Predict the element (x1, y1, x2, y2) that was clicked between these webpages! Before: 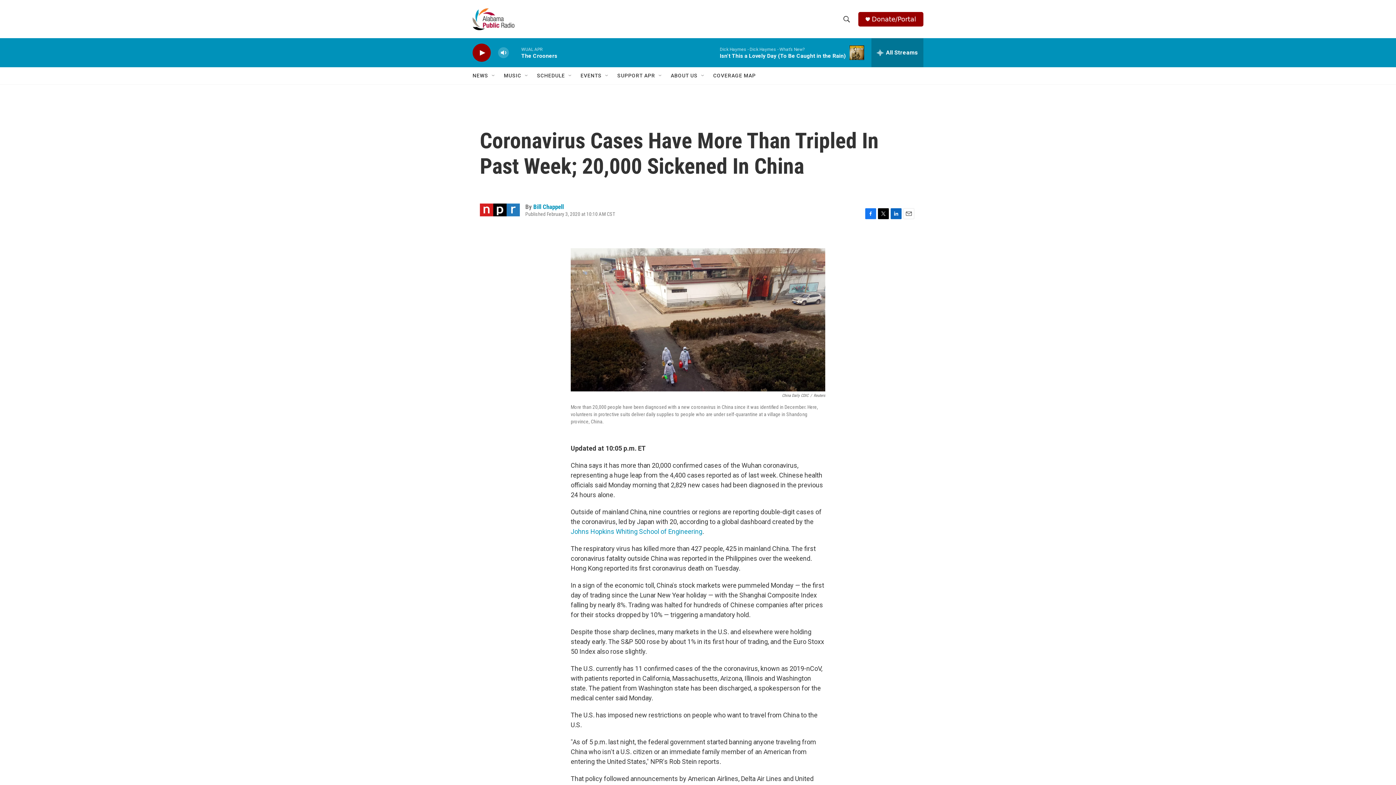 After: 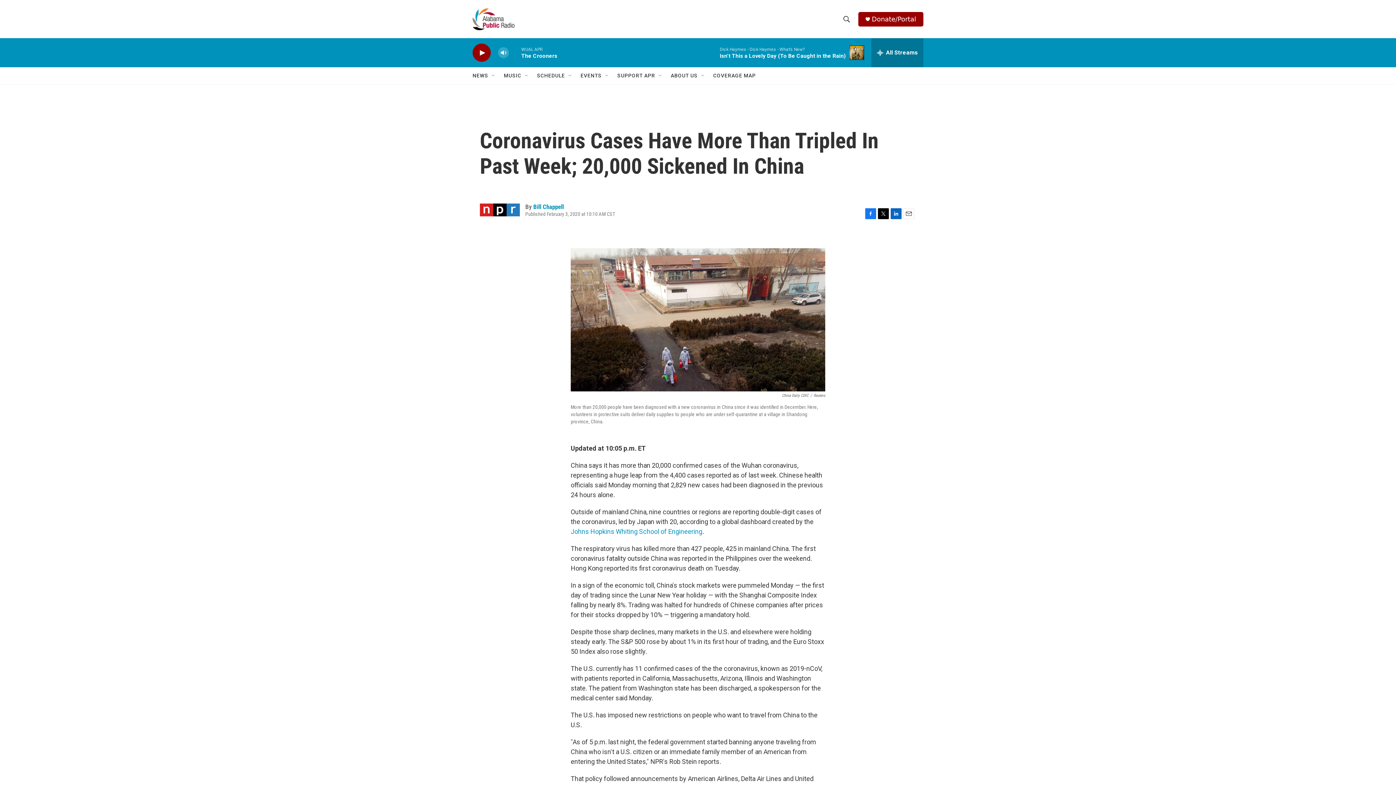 Action: label: Facebook bbox: (865, 208, 876, 219)